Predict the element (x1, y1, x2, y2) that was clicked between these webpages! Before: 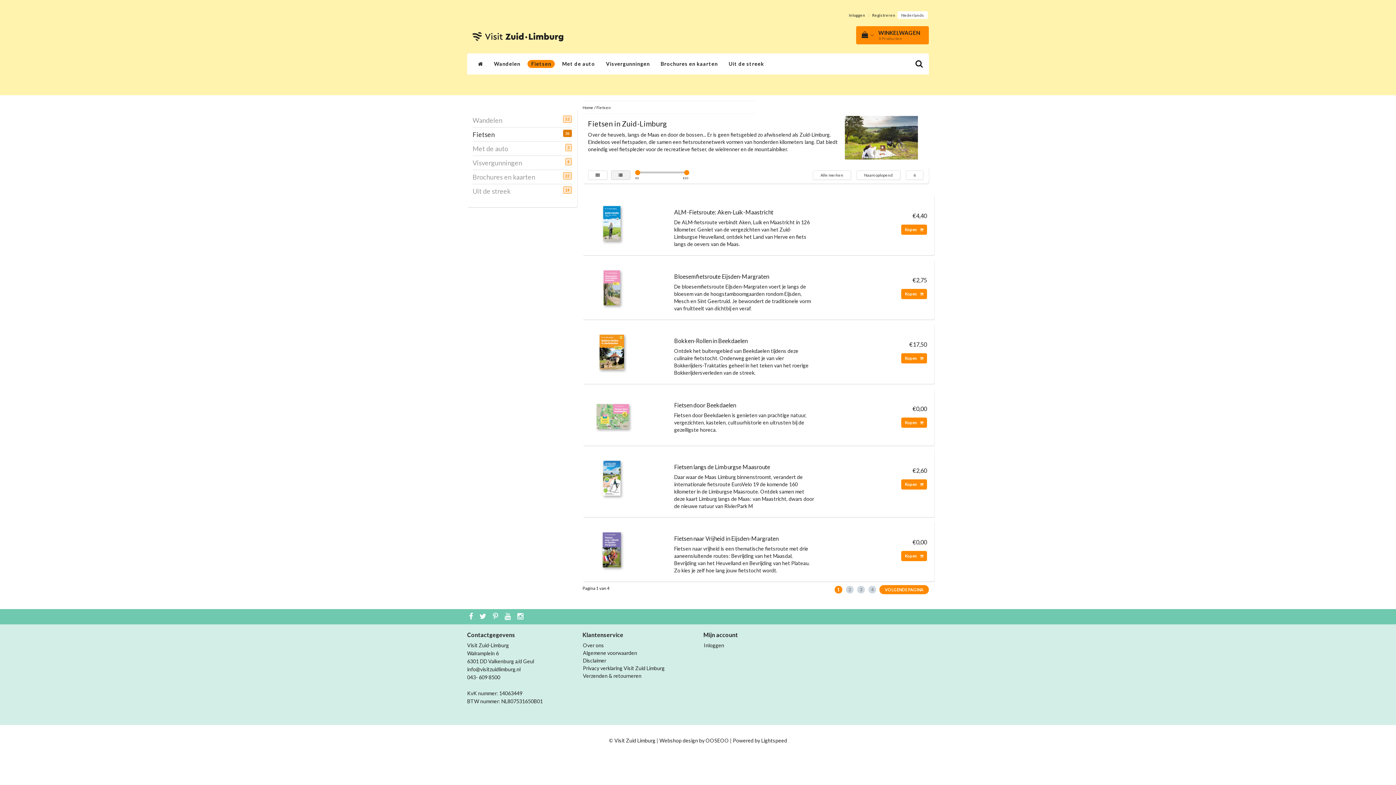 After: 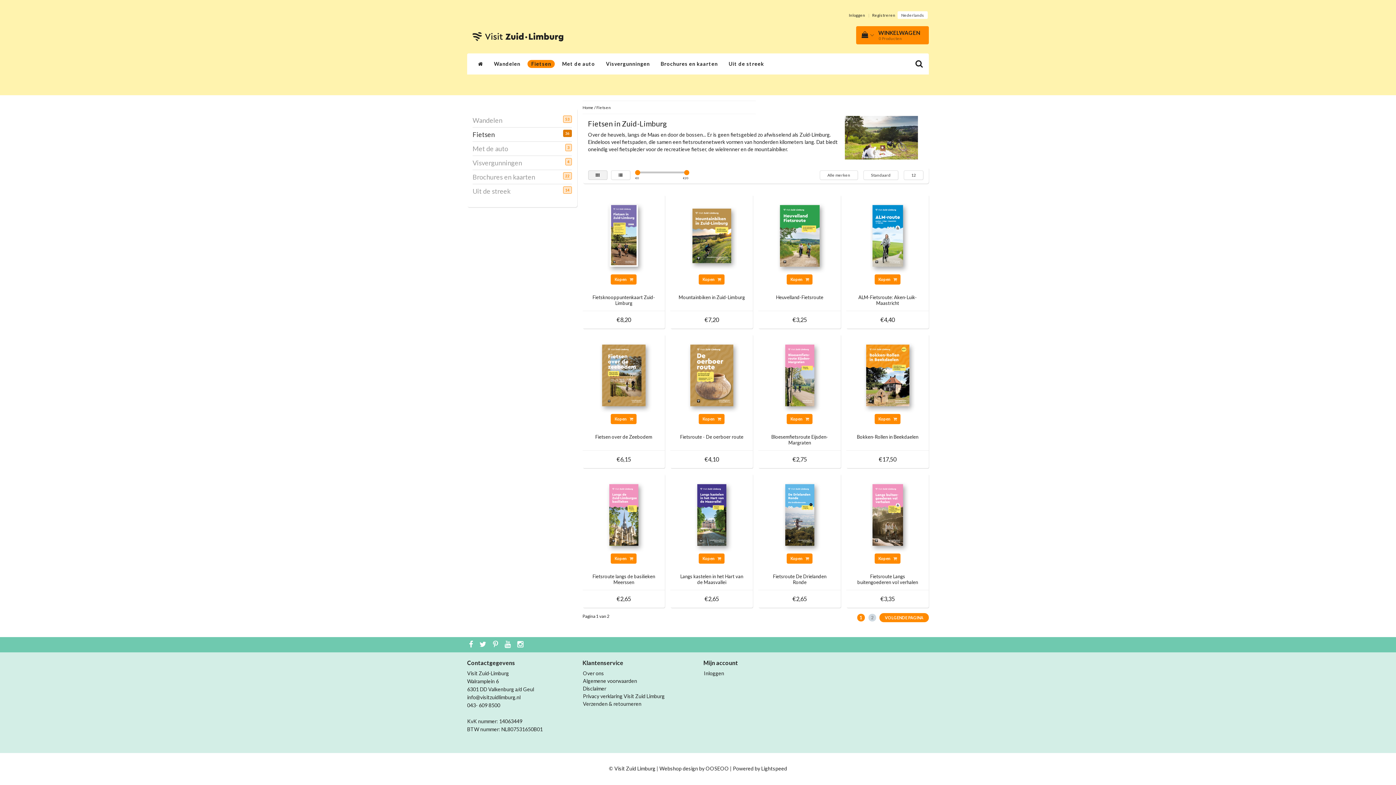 Action: bbox: (527, 60, 554, 68) label: Fietsen